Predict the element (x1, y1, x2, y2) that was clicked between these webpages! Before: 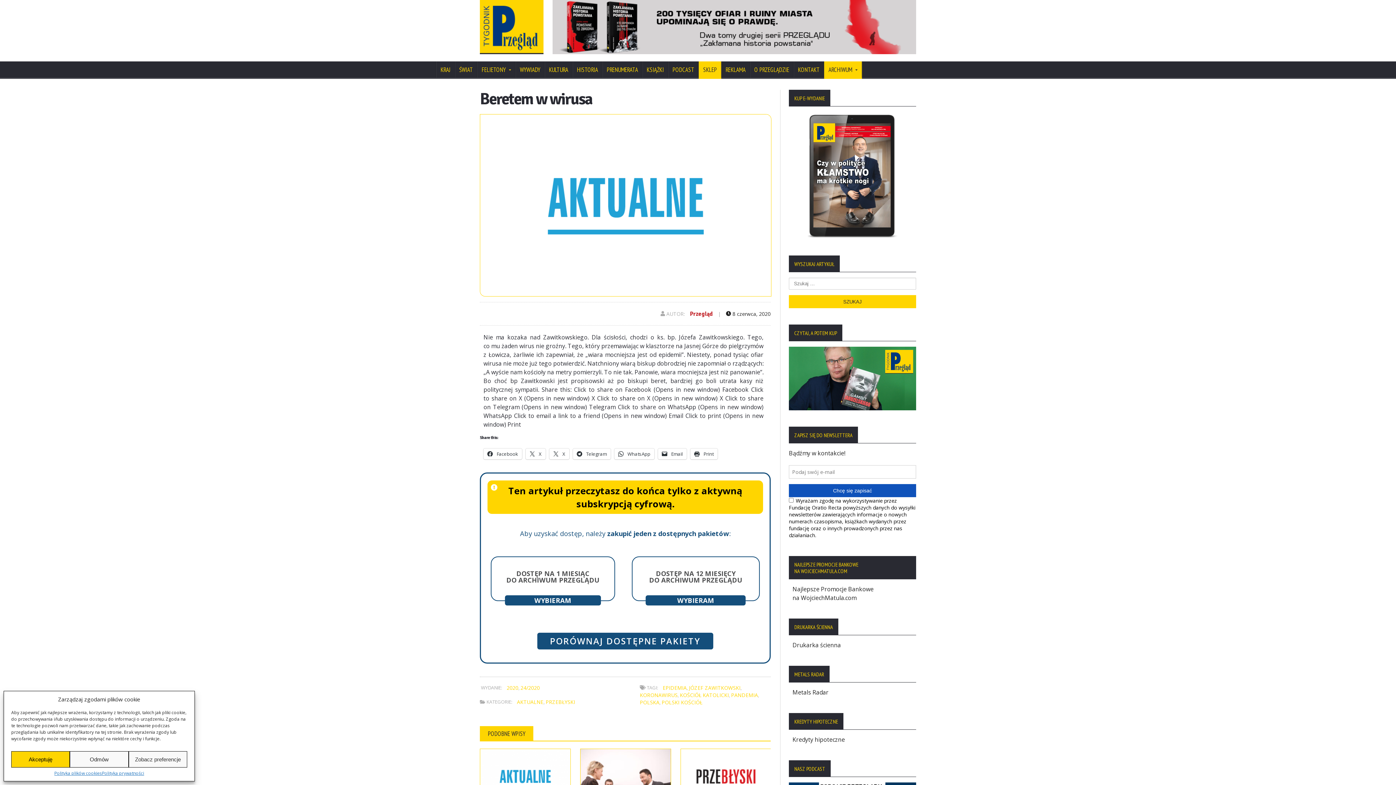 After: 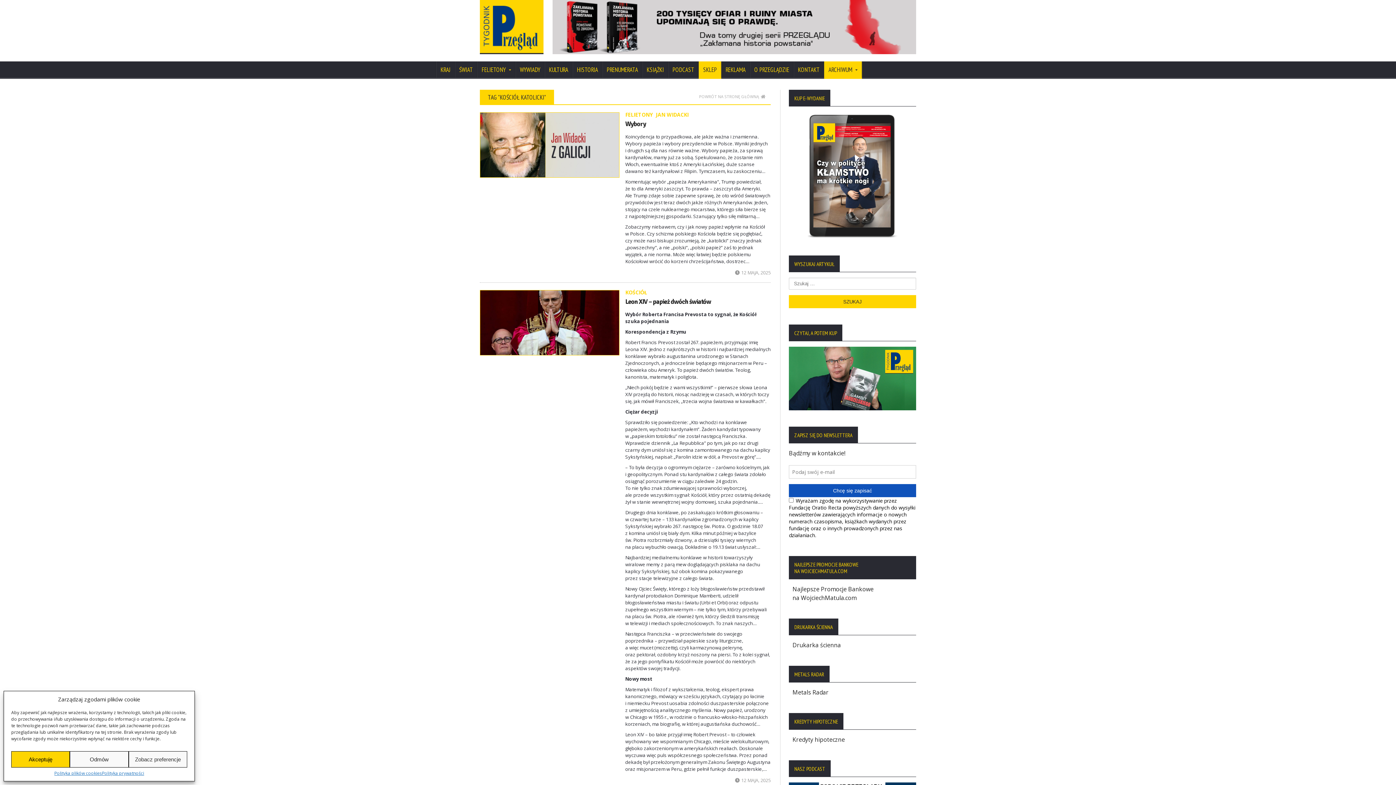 Action: label: KOŚCIÓŁ KATOLICKI bbox: (680, 692, 729, 699)